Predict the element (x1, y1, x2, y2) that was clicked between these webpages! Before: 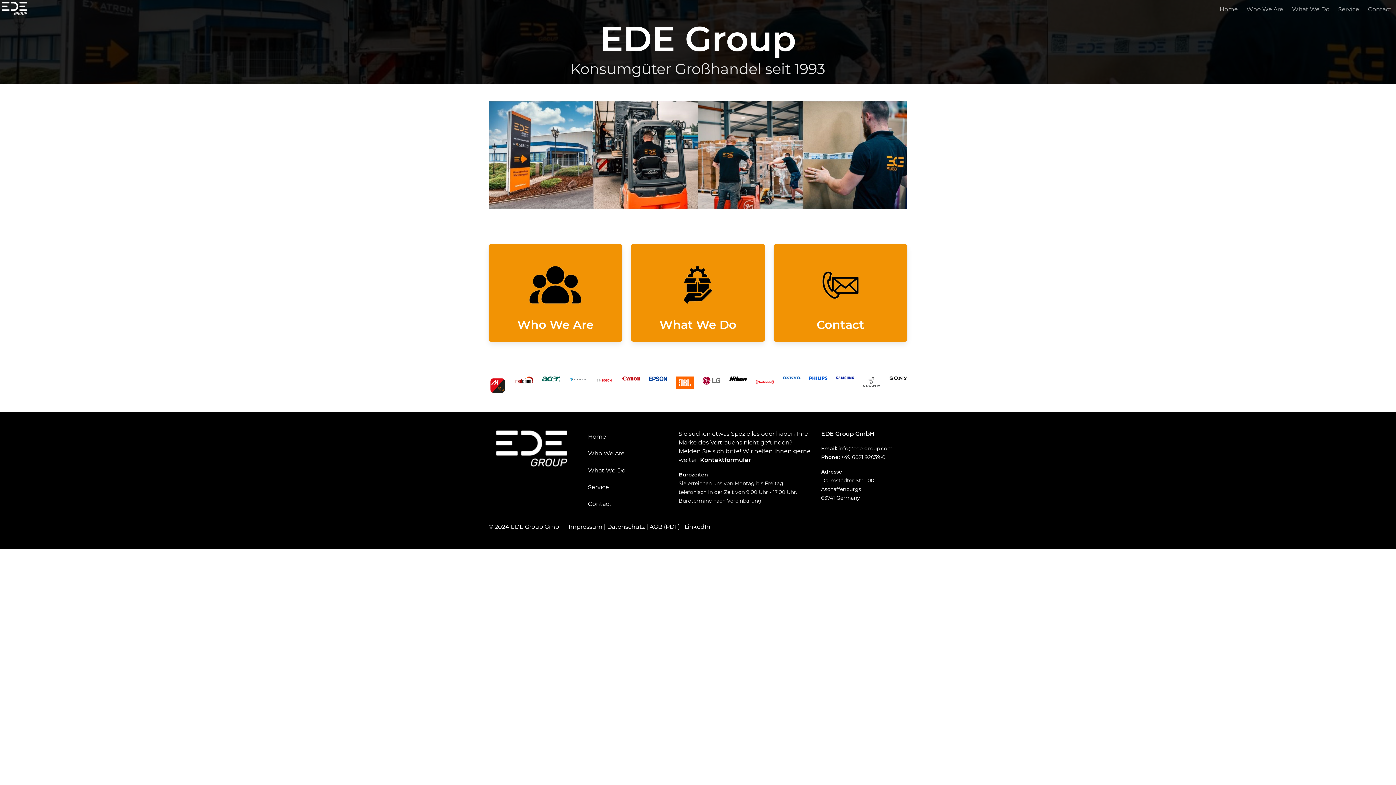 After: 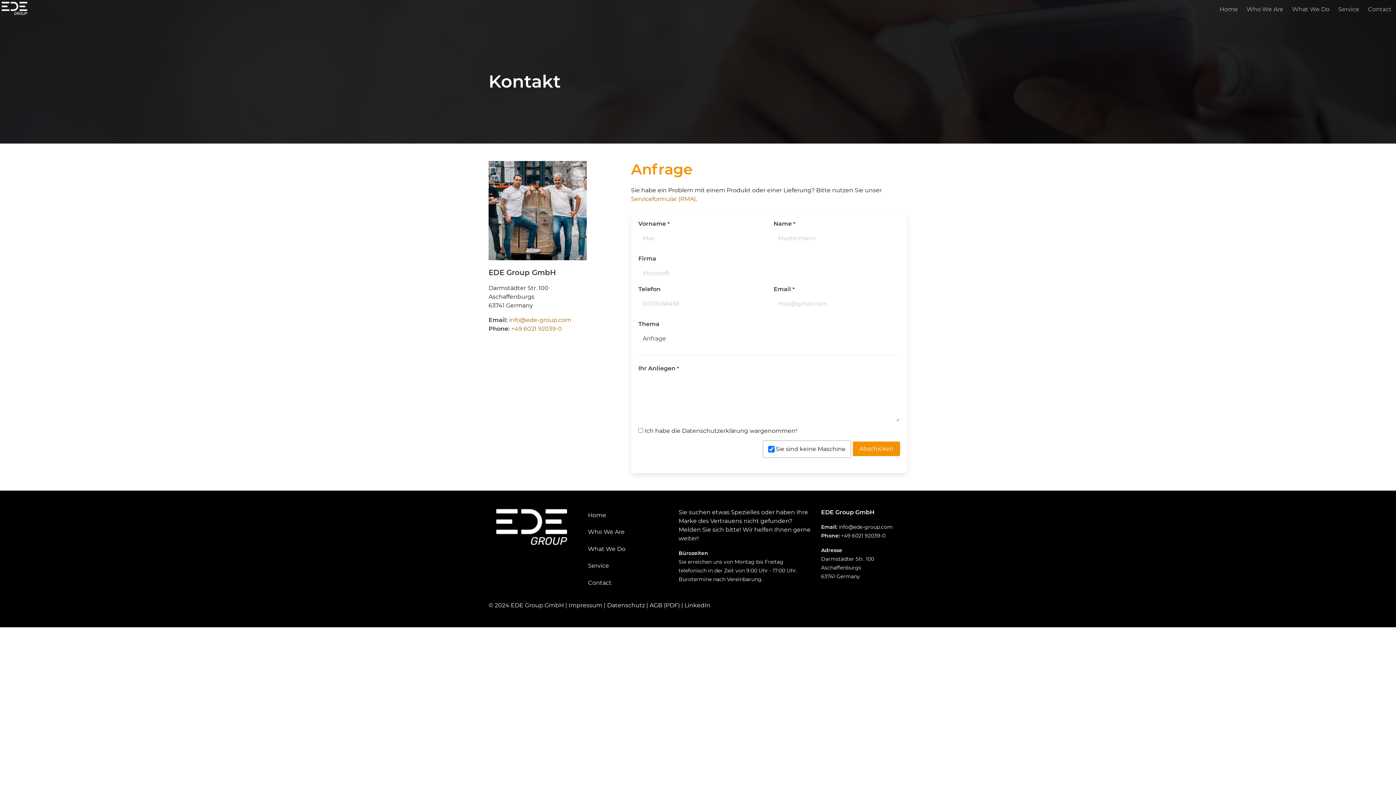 Action: bbox: (773, 244, 907, 341) label: Contact